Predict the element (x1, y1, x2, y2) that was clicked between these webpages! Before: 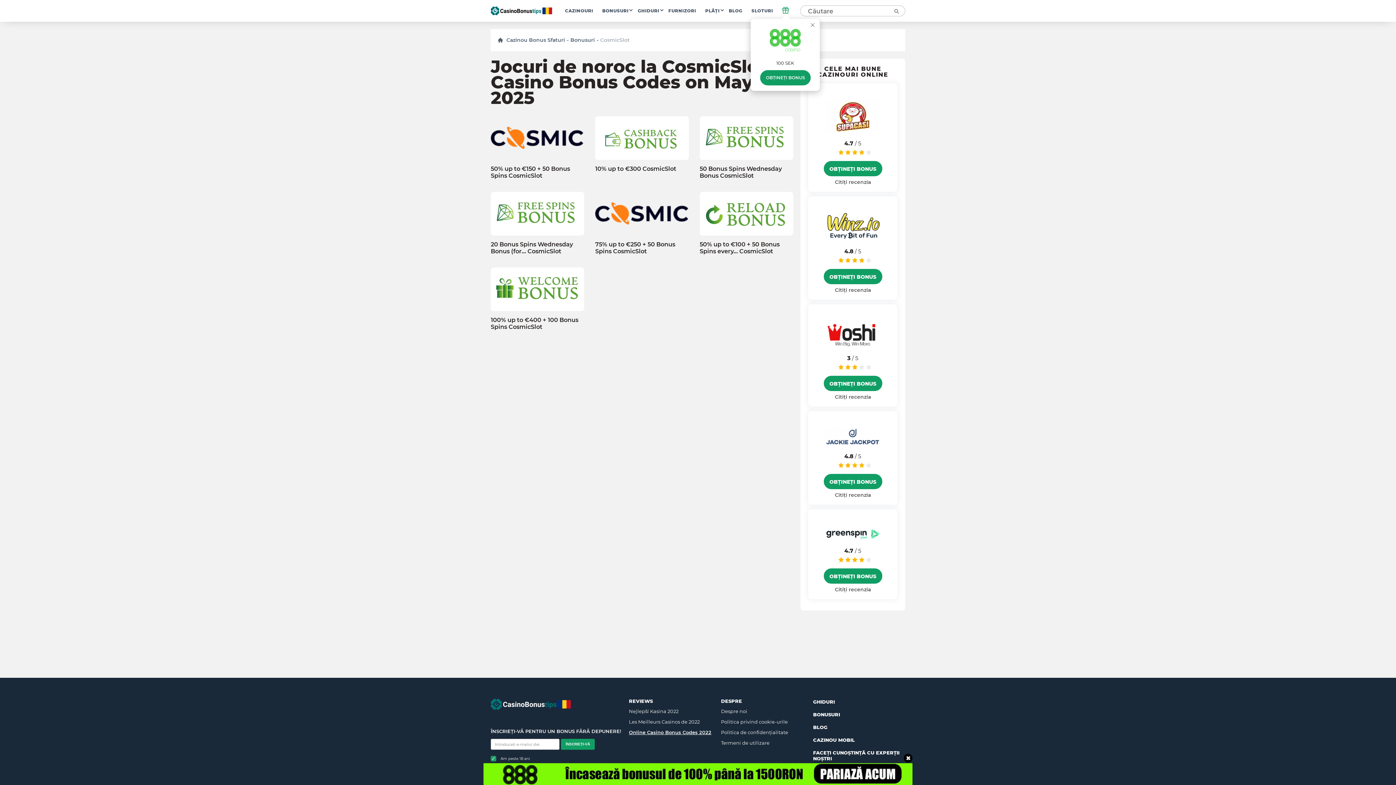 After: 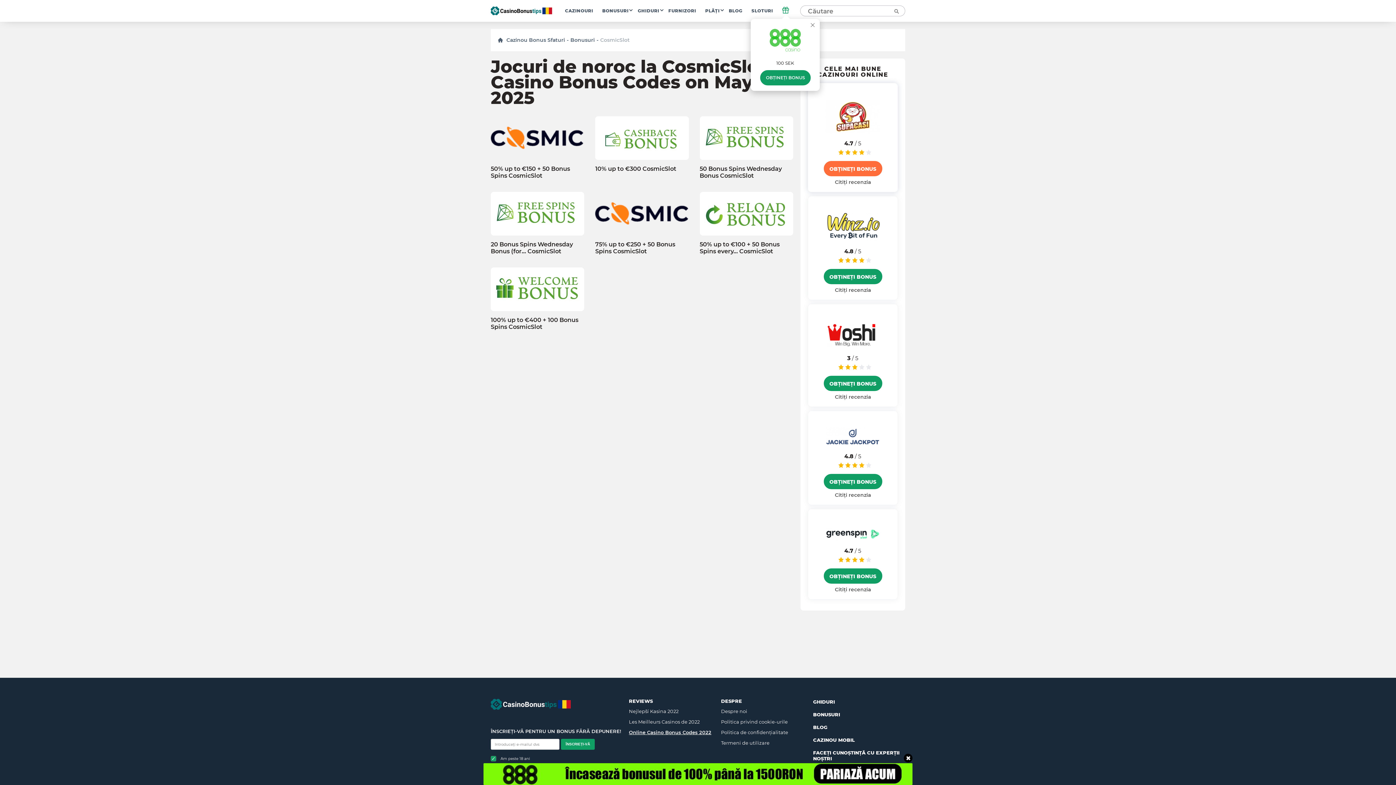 Action: bbox: (823, 160, 882, 176) label: OBȚINEȚI BONUS